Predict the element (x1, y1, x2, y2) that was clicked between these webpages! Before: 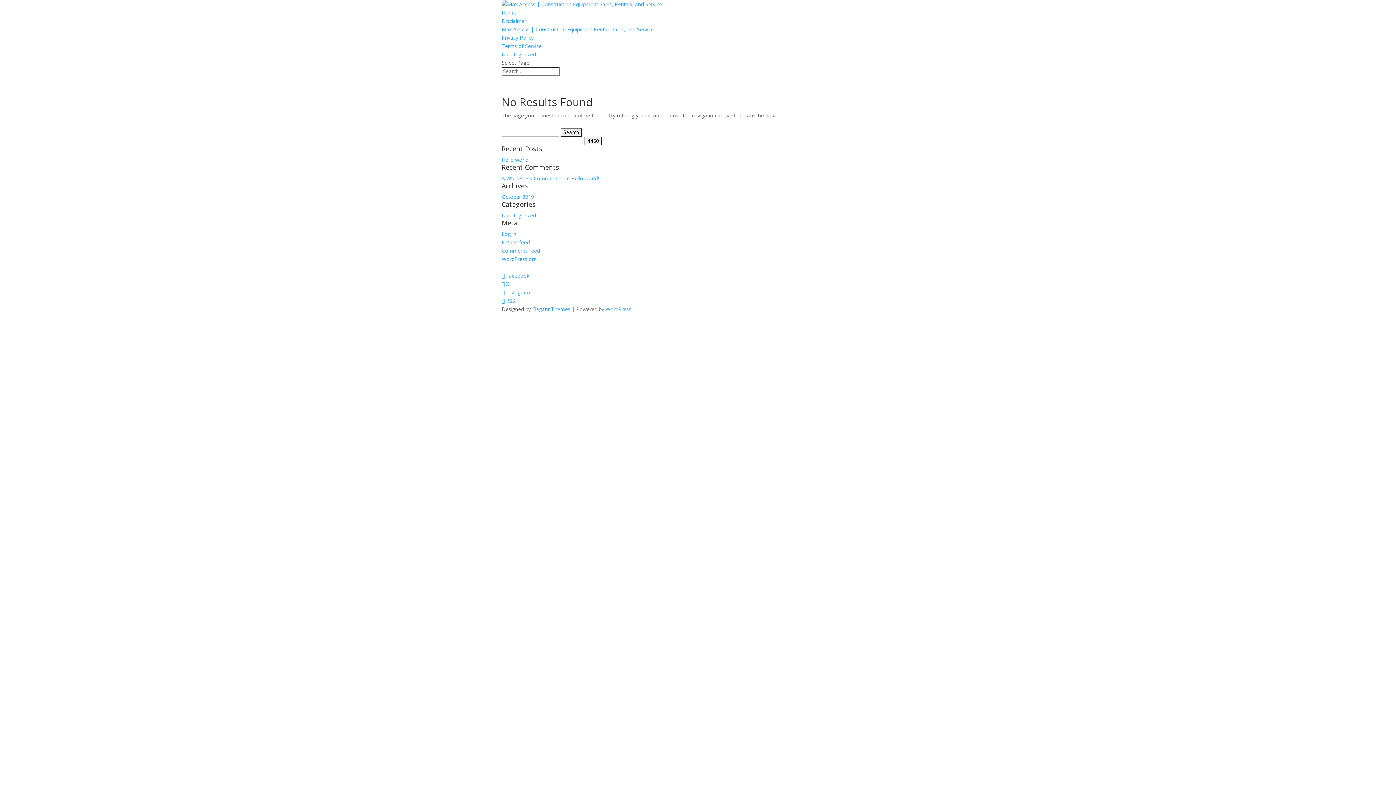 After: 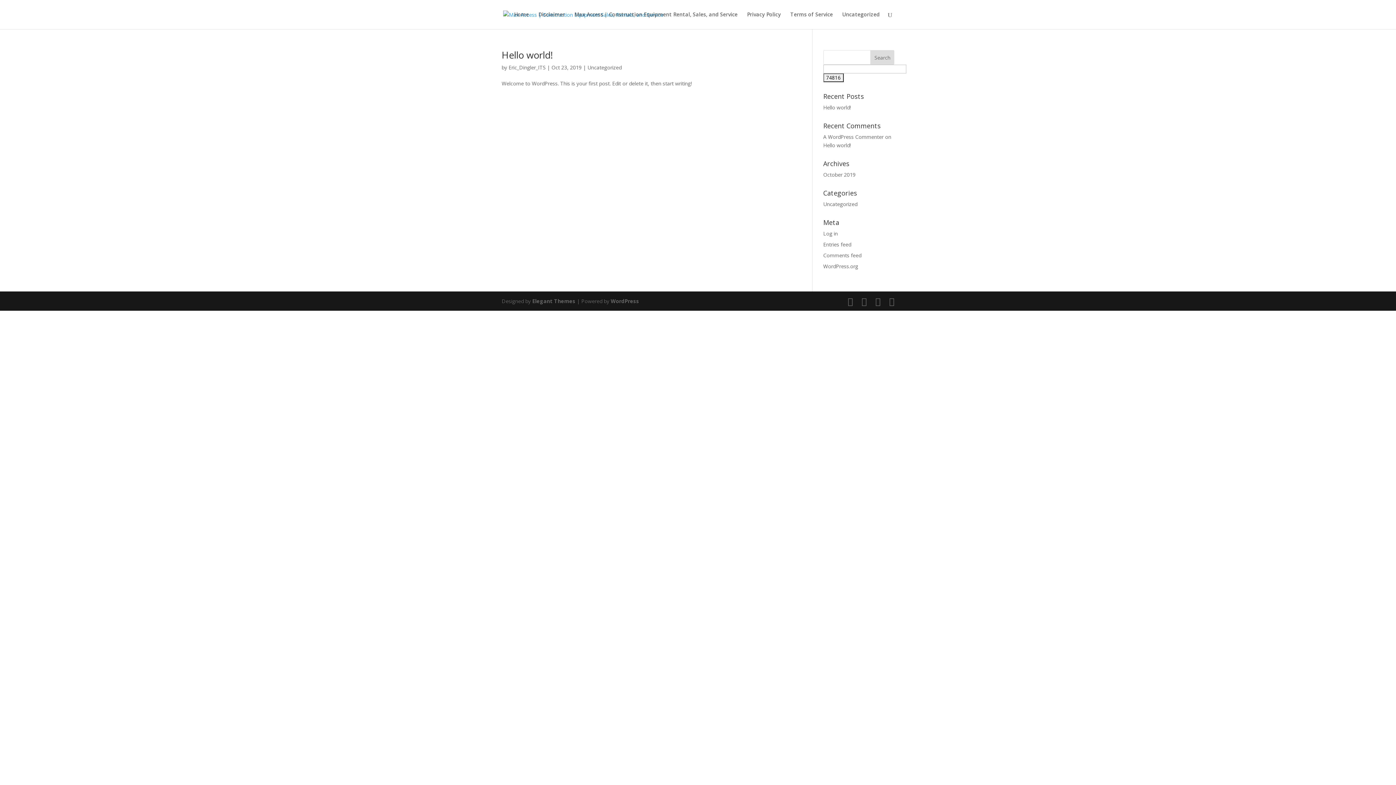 Action: label: October 2019 bbox: (501, 193, 534, 200)